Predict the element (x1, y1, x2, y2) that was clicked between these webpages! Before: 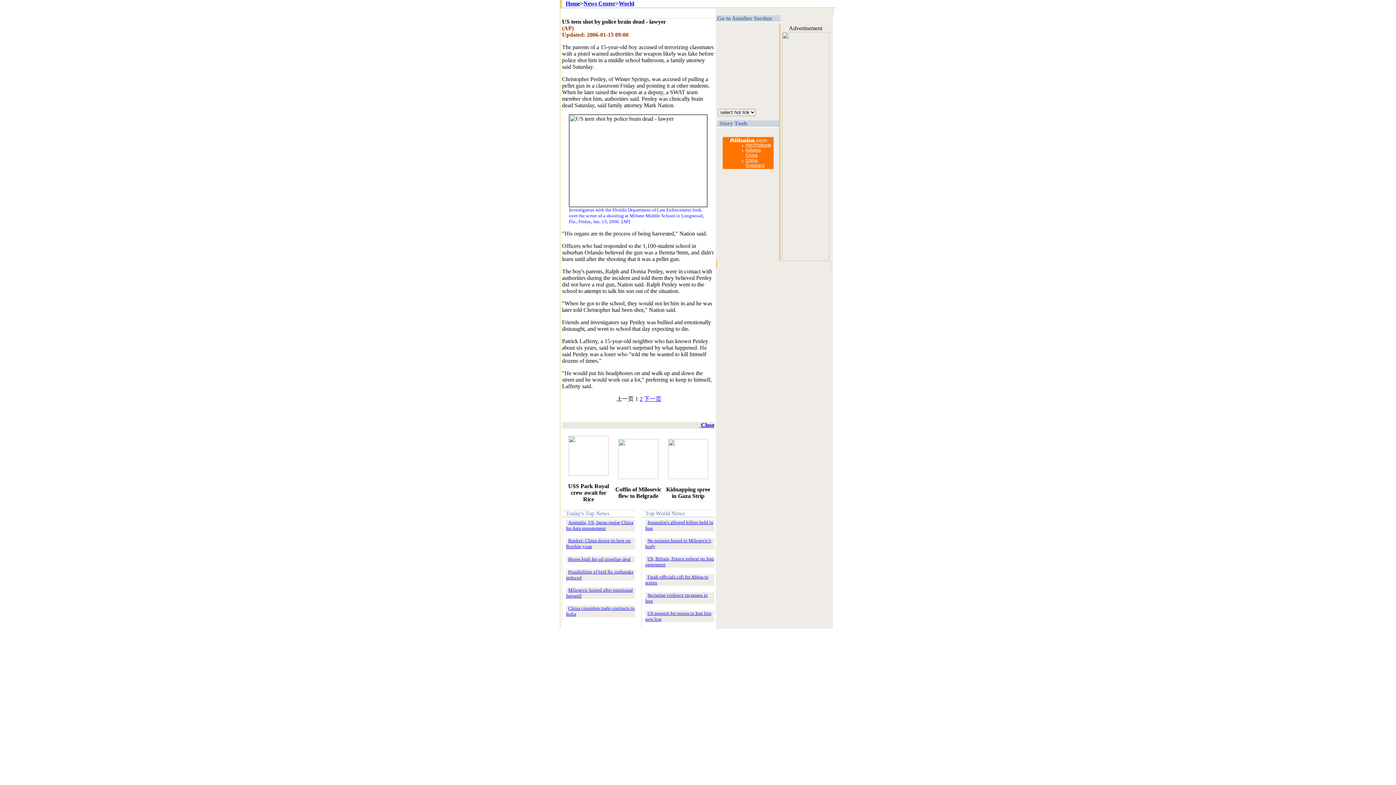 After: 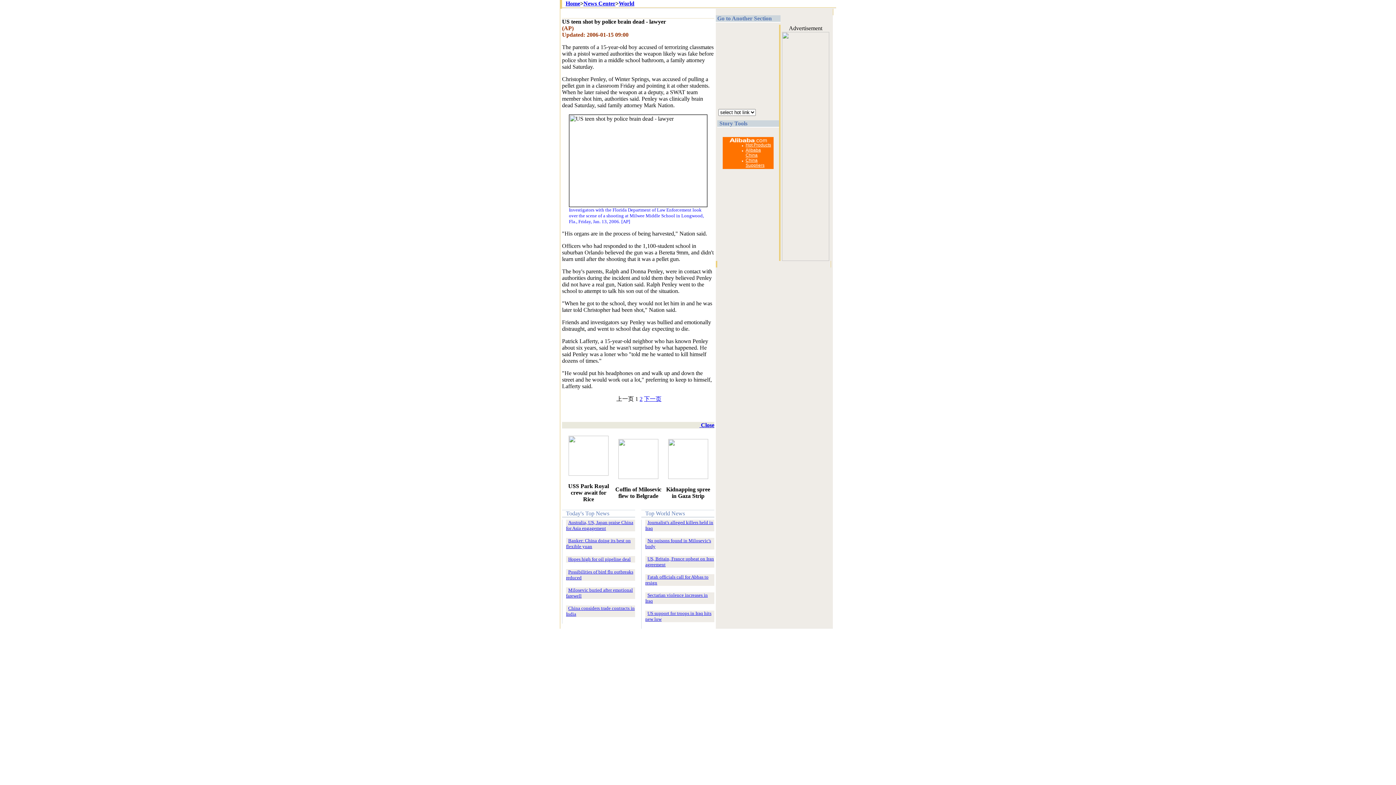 Action: bbox: (618, 474, 658, 480)